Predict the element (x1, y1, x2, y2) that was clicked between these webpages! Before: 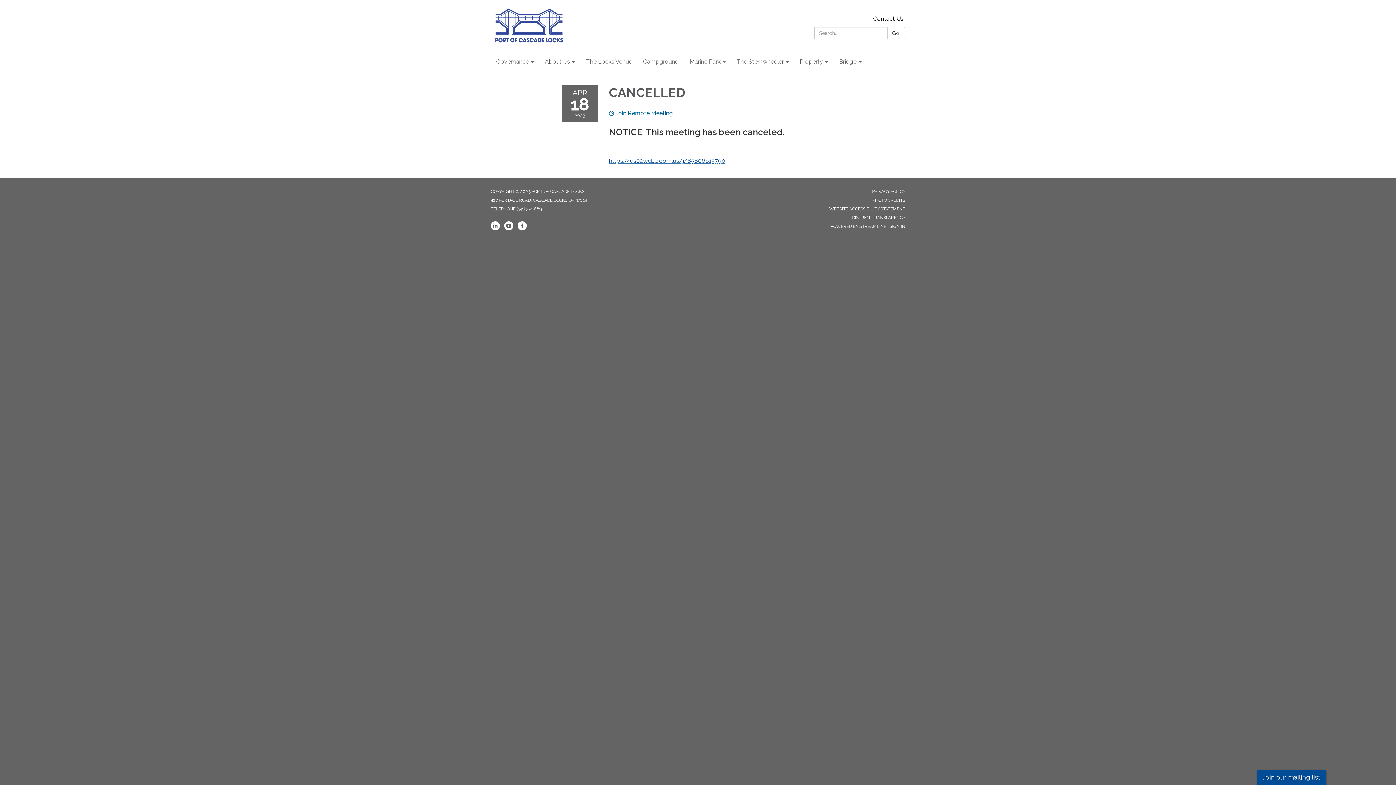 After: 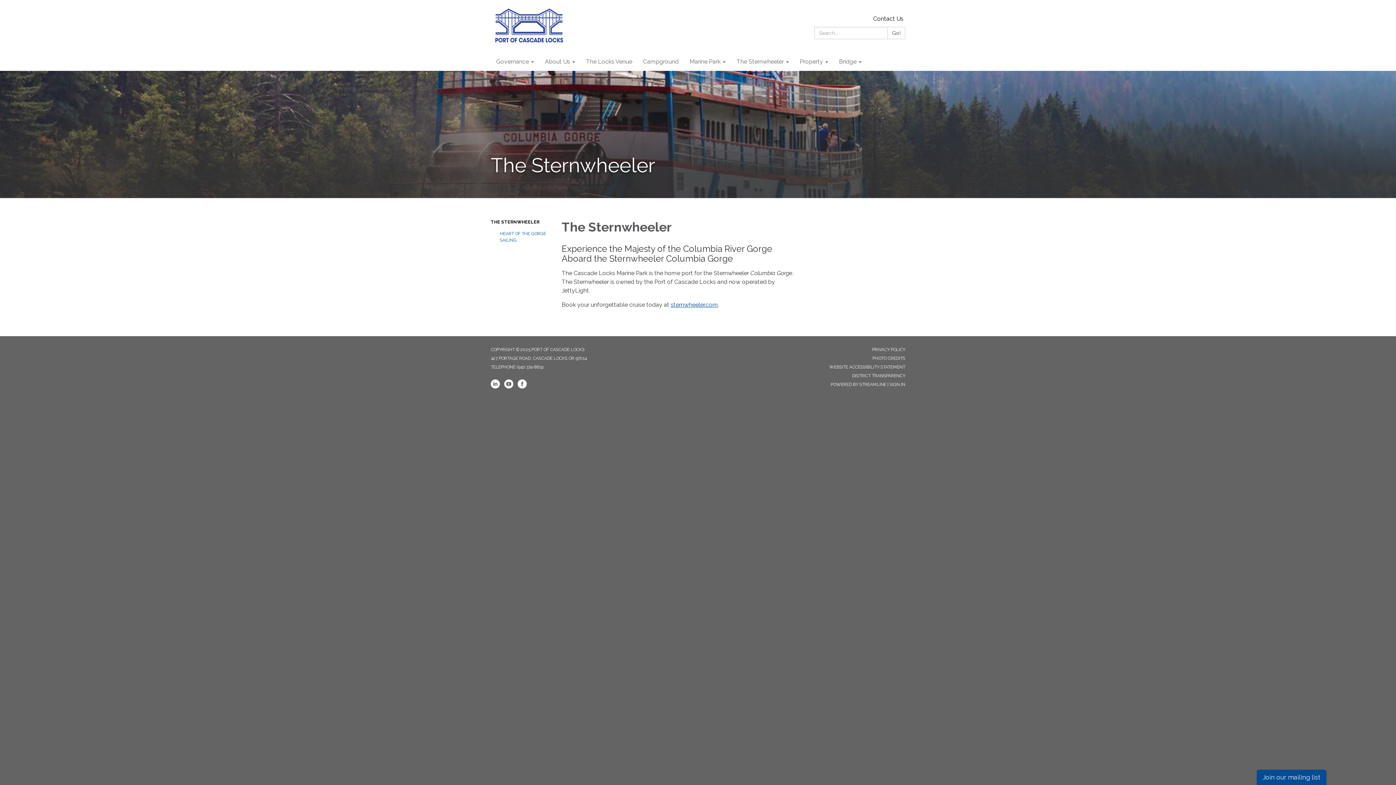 Action: label: The Sternwheeler bbox: (731, 52, 794, 70)